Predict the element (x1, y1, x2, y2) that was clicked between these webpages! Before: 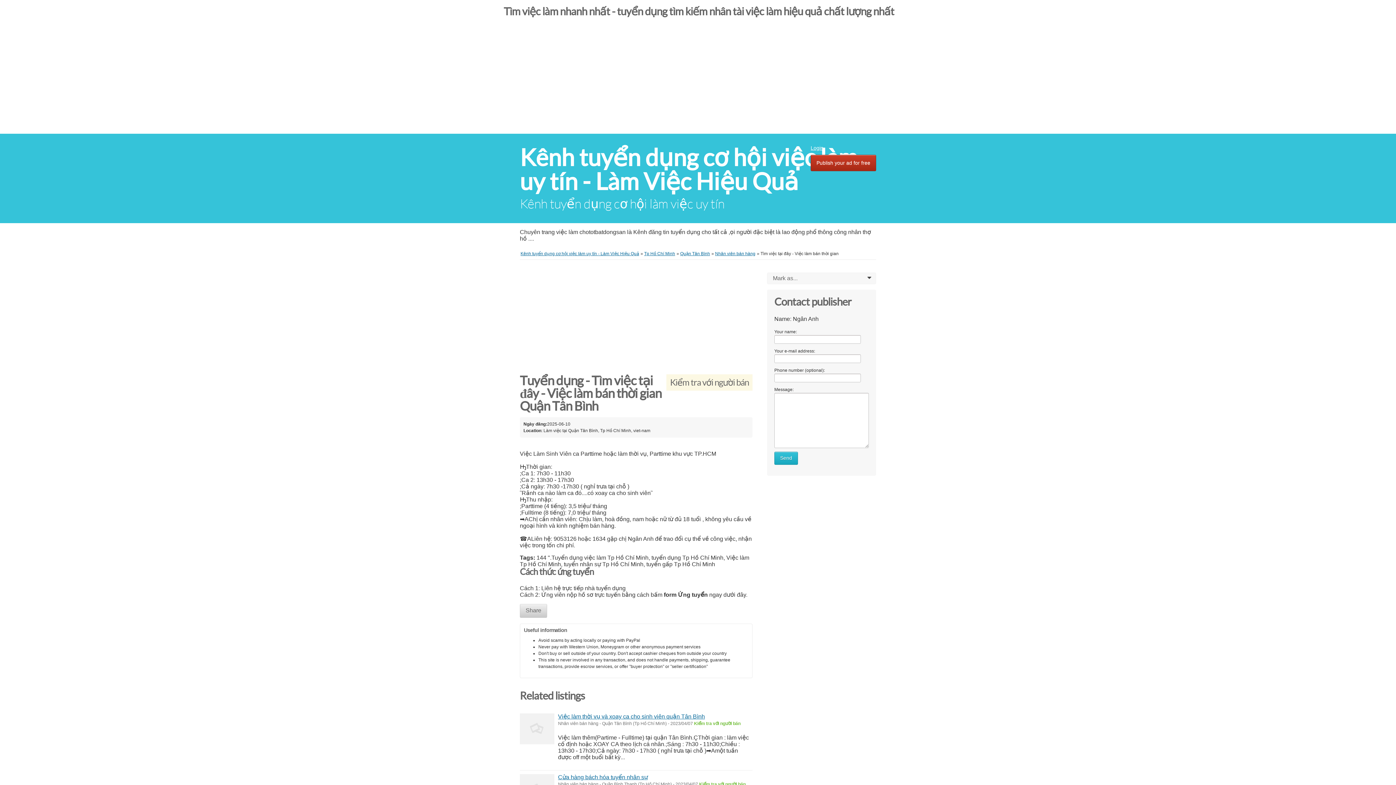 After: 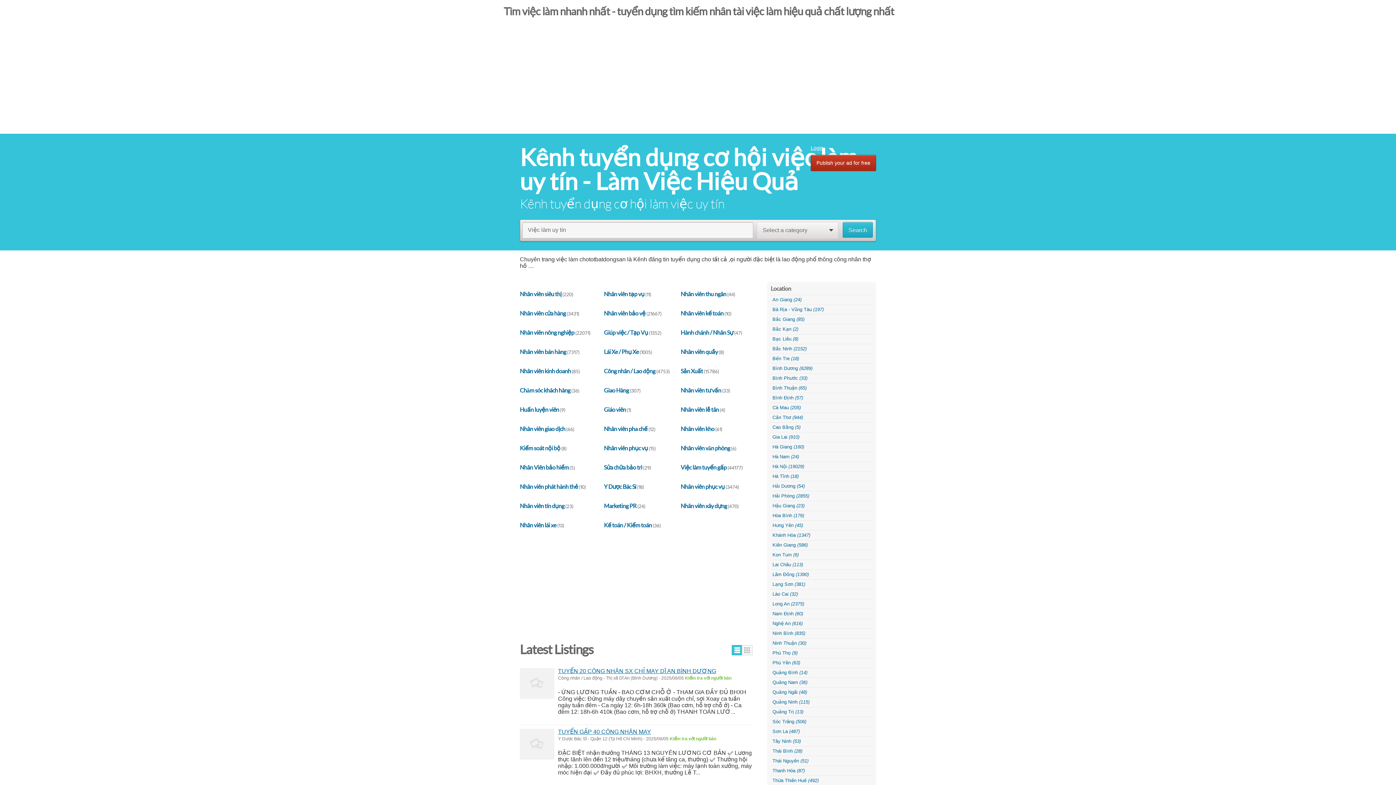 Action: bbox: (520, 144, 857, 194) label: ﻿Kênh tuyển dụng cơ hội việc làm uy tín - Làm Việc Hiệu Quả﻿